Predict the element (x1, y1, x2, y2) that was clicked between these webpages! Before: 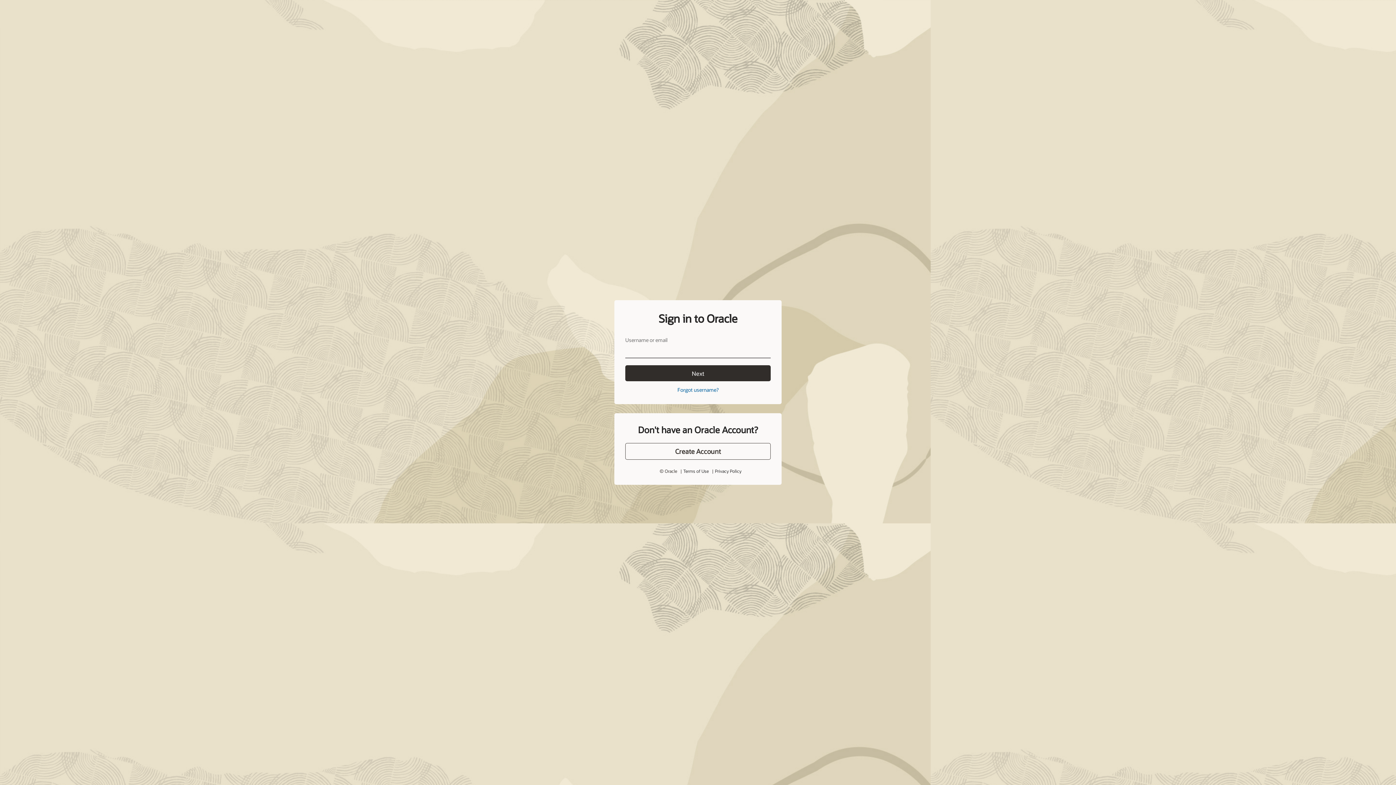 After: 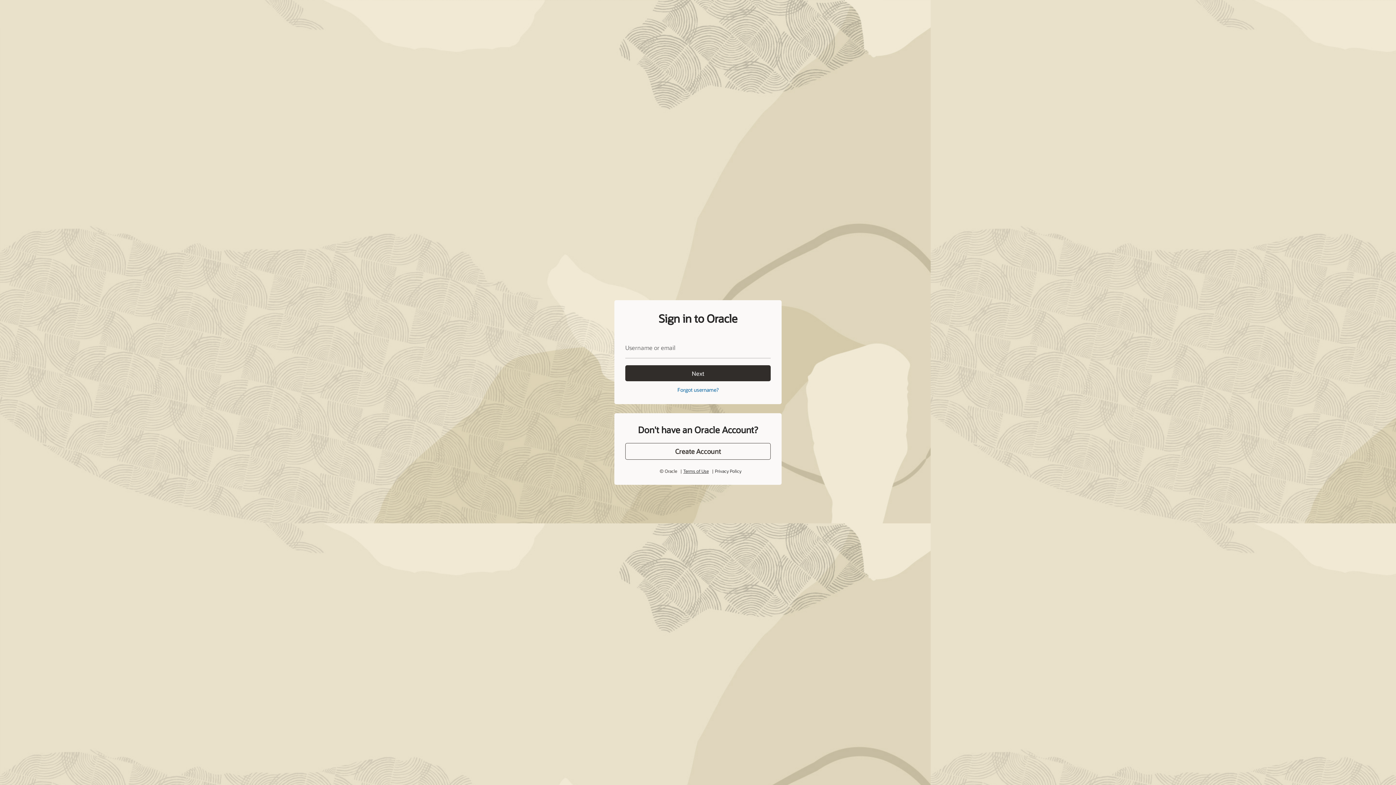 Action: bbox: (684, 451, 707, 456) label: Terms of Use